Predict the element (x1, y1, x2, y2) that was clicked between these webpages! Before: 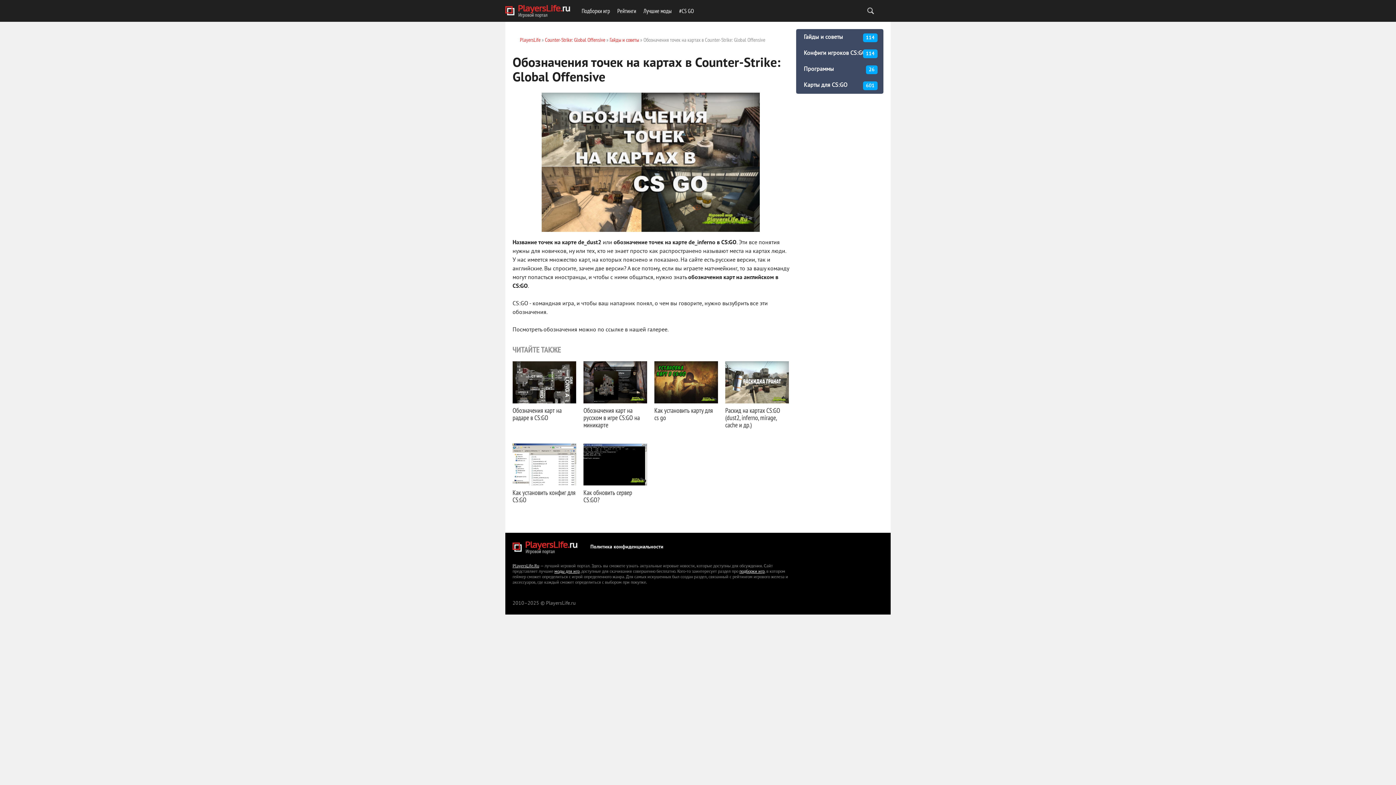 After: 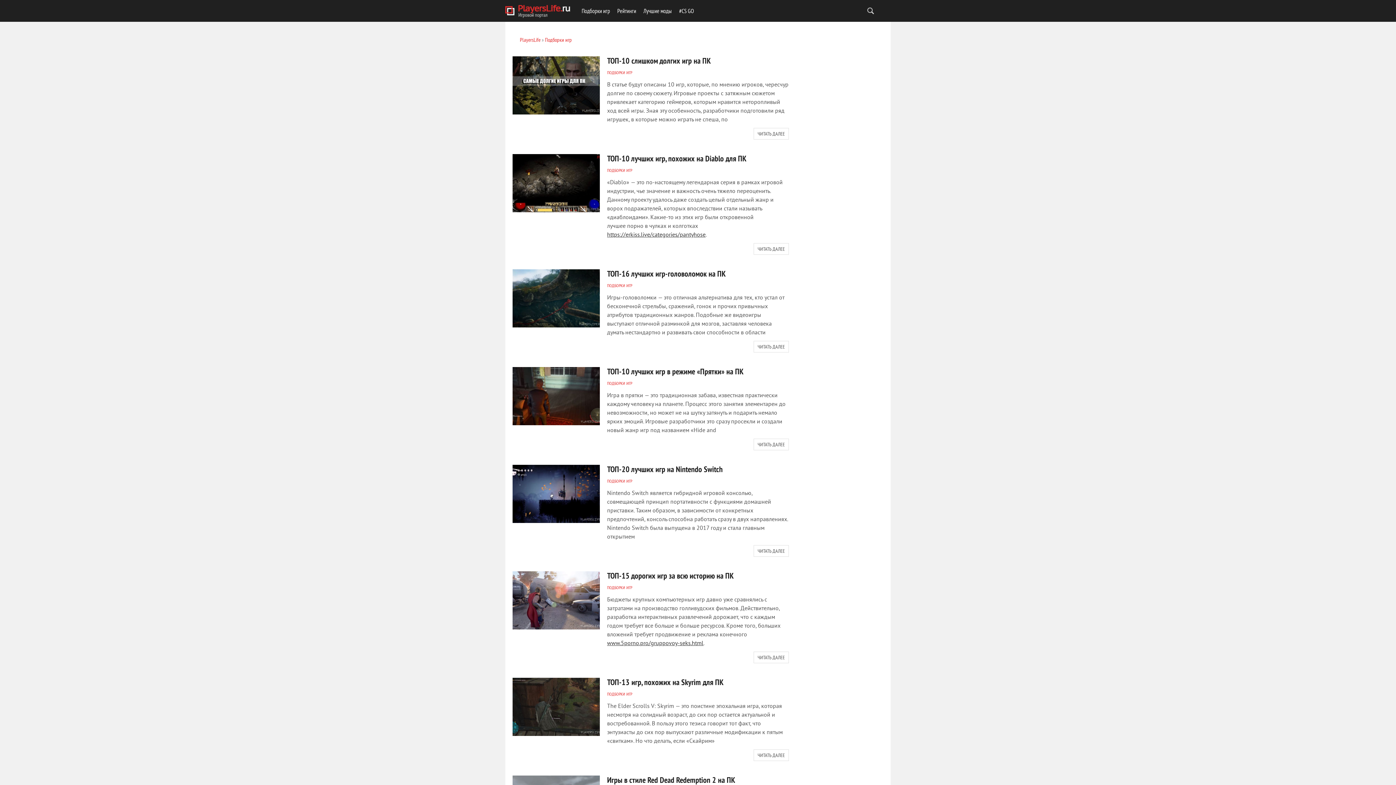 Action: label: PlayersLife bbox: (520, 36, 540, 43)